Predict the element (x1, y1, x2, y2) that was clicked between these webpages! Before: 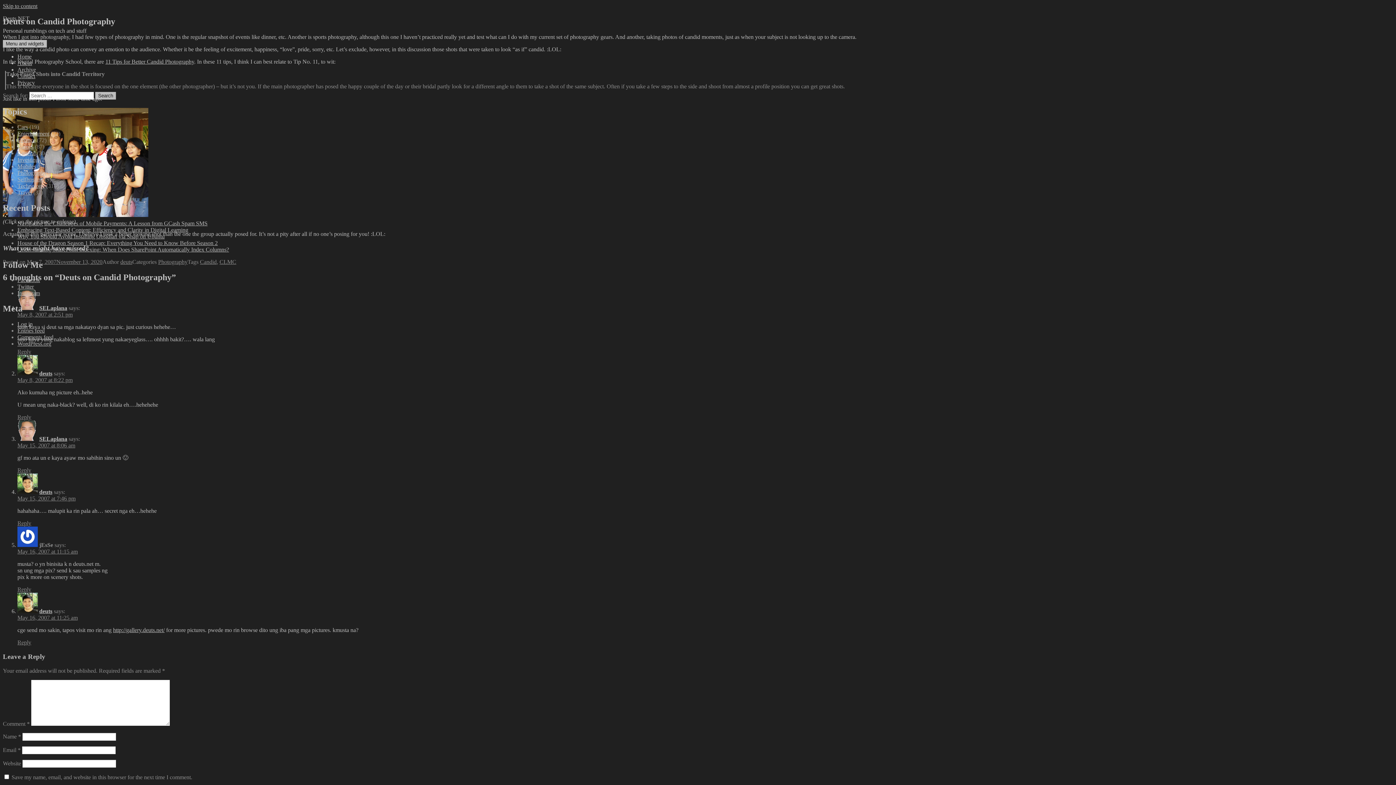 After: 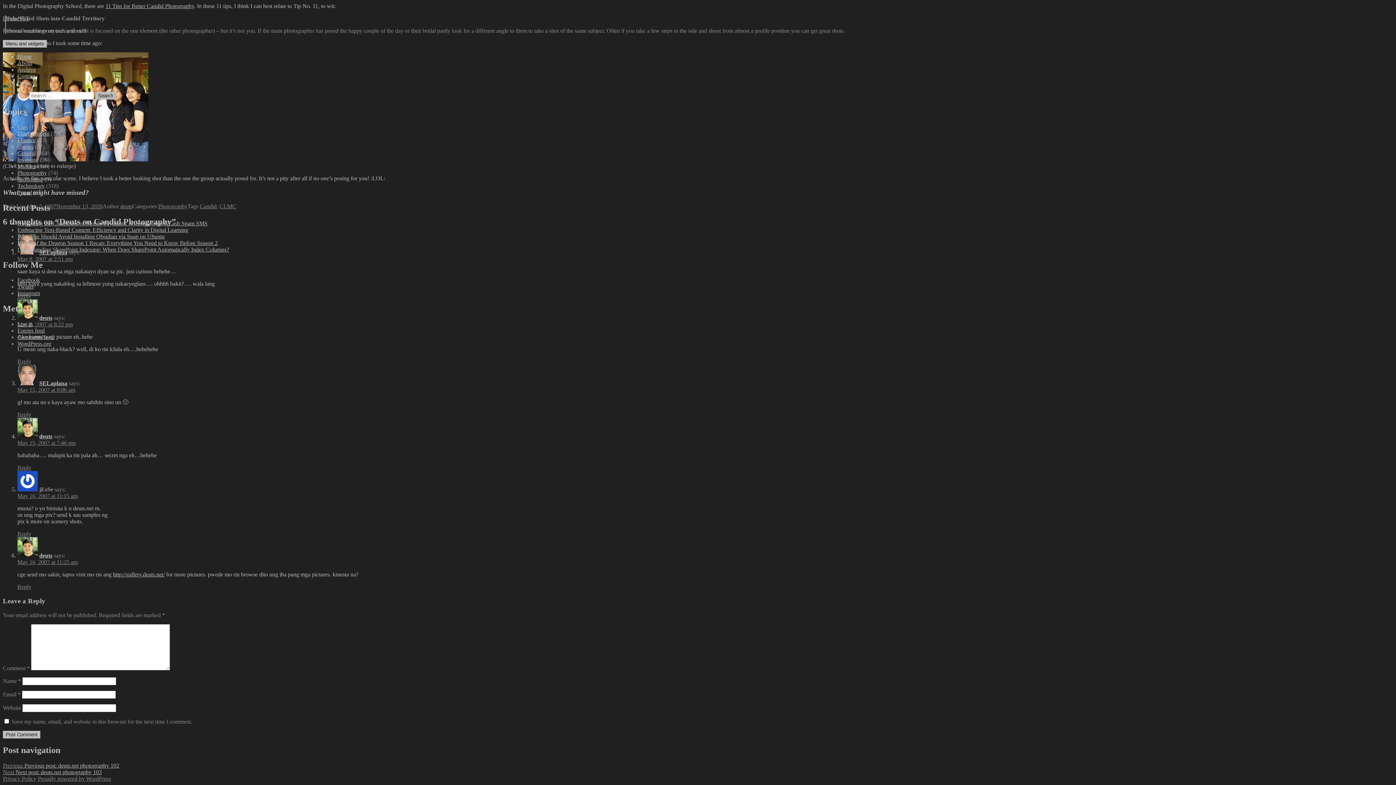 Action: label: May 16, 2007 at 11:15 am bbox: (17, 548, 77, 554)